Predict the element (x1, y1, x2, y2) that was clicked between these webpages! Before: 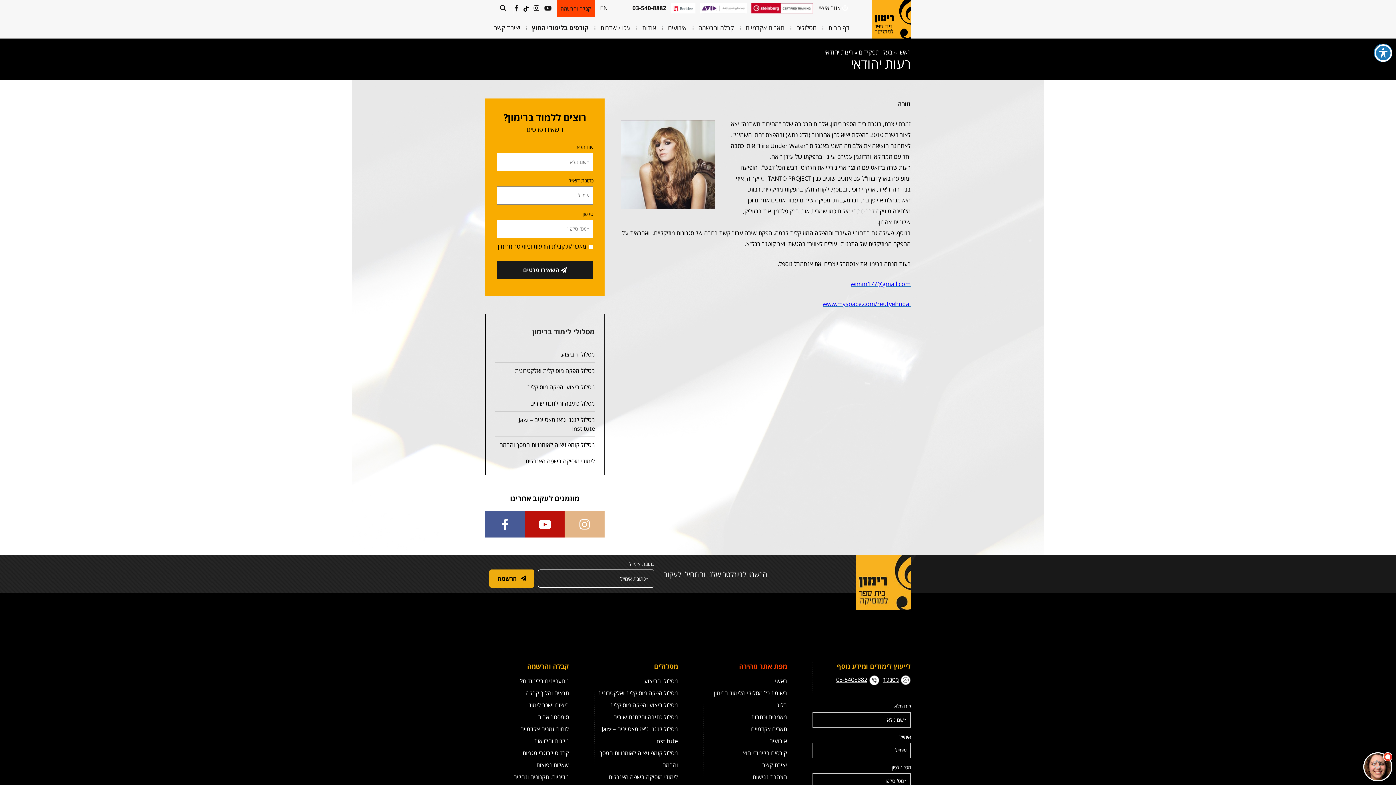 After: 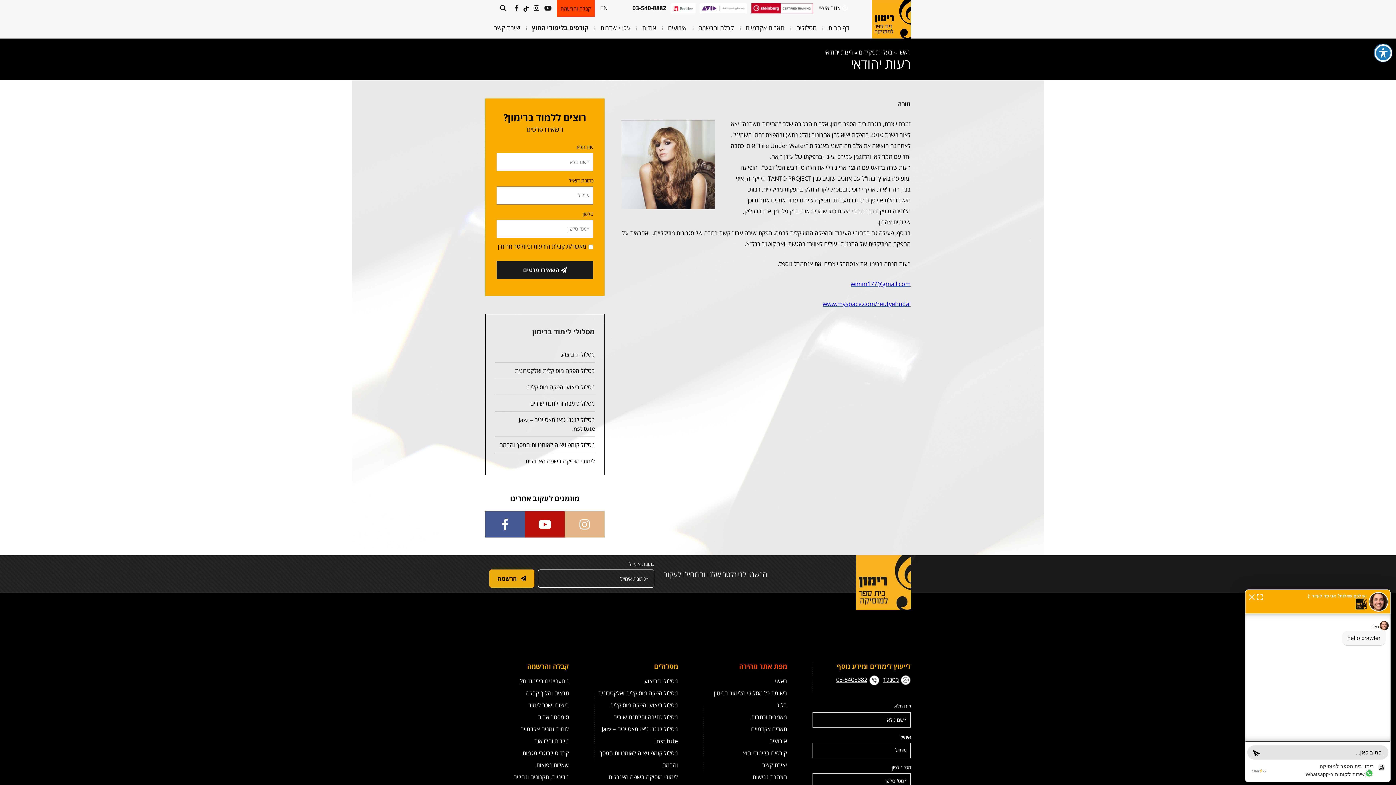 Action: bbox: (850, 280, 910, 288) label: wimm177@gmail.com